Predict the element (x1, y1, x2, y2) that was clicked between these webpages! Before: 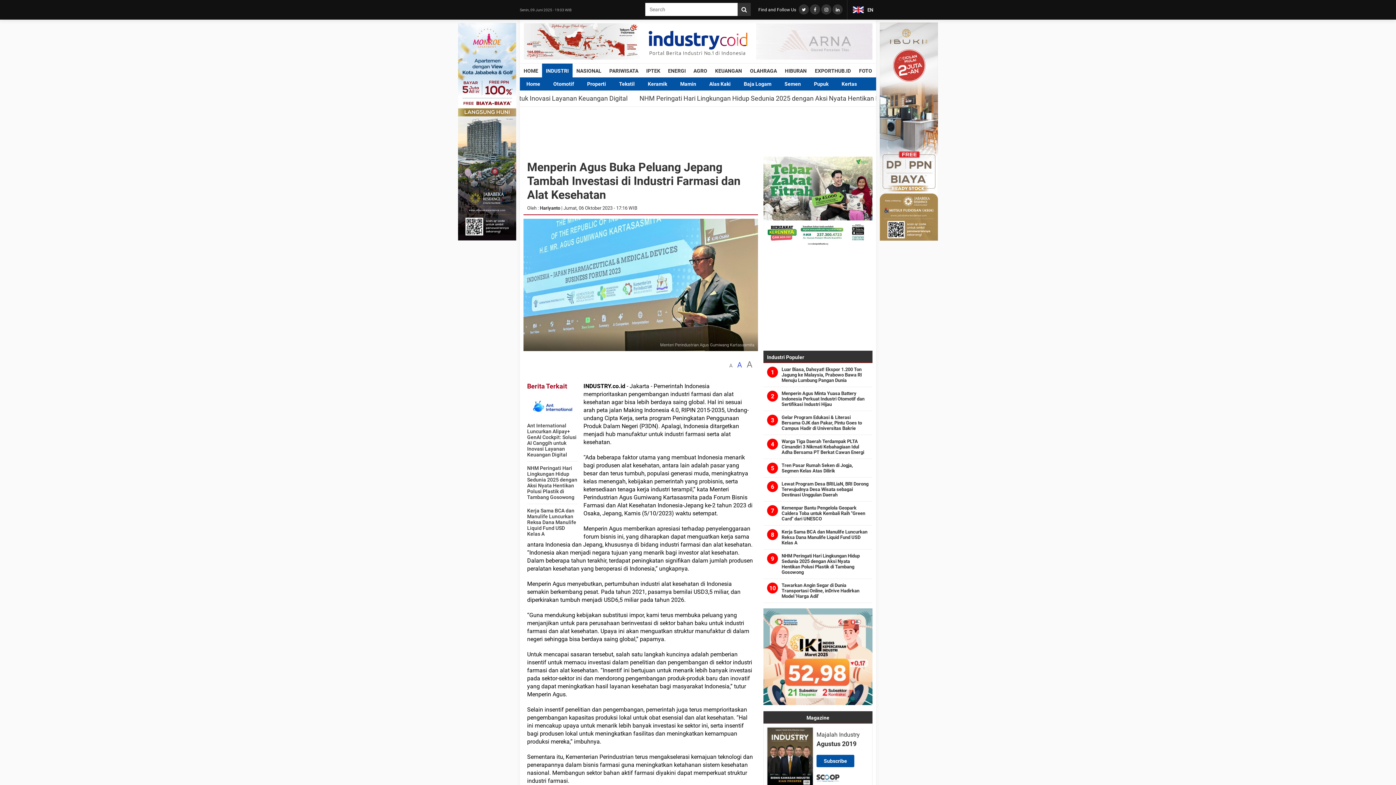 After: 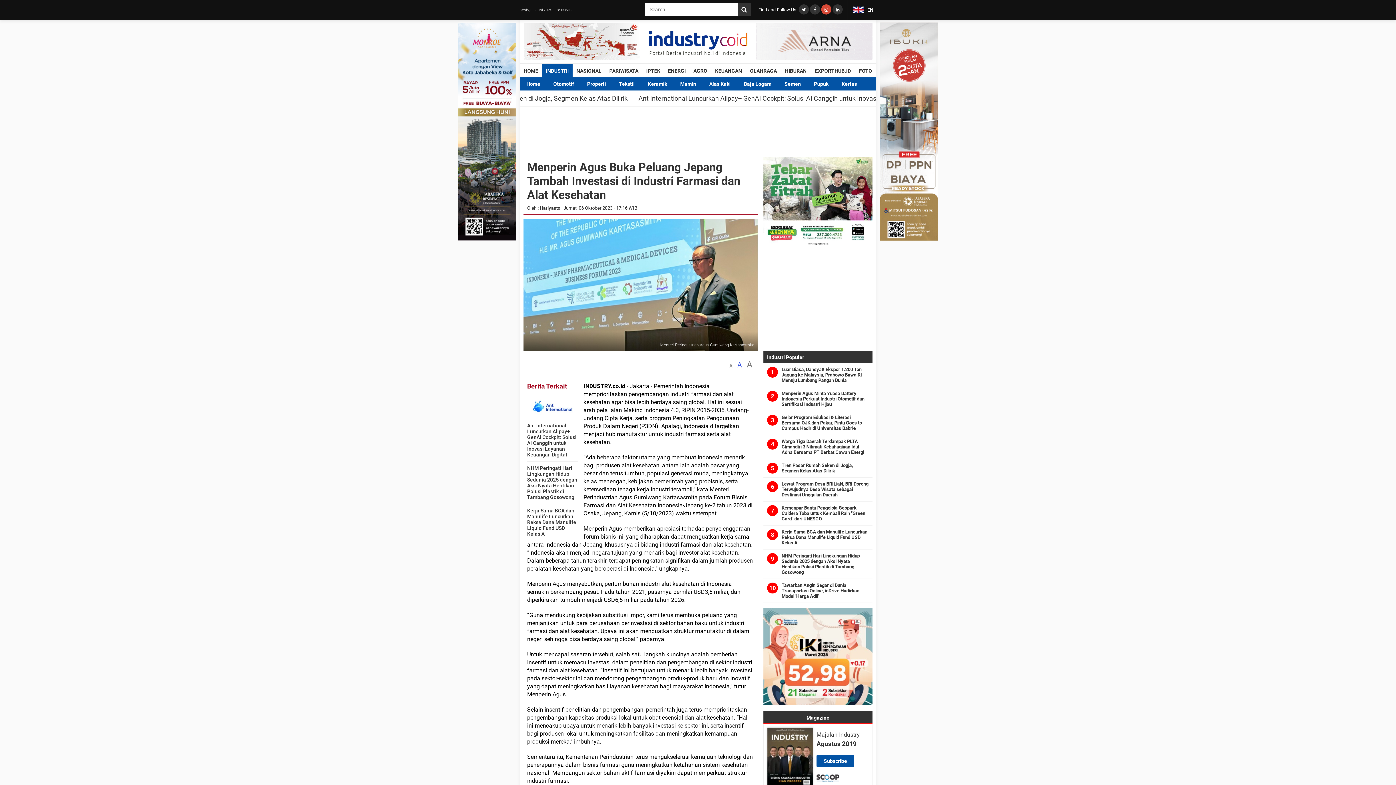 Action: bbox: (821, 4, 831, 14)